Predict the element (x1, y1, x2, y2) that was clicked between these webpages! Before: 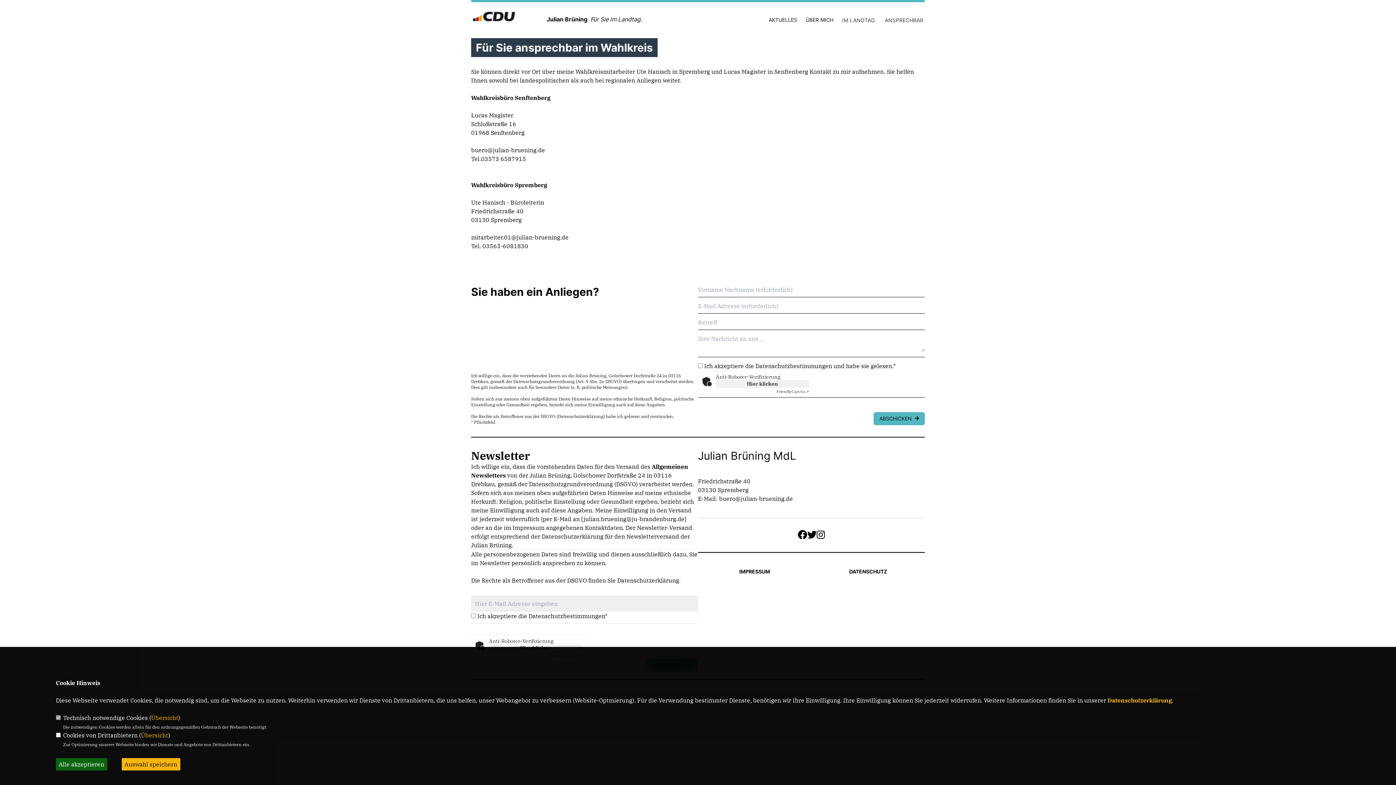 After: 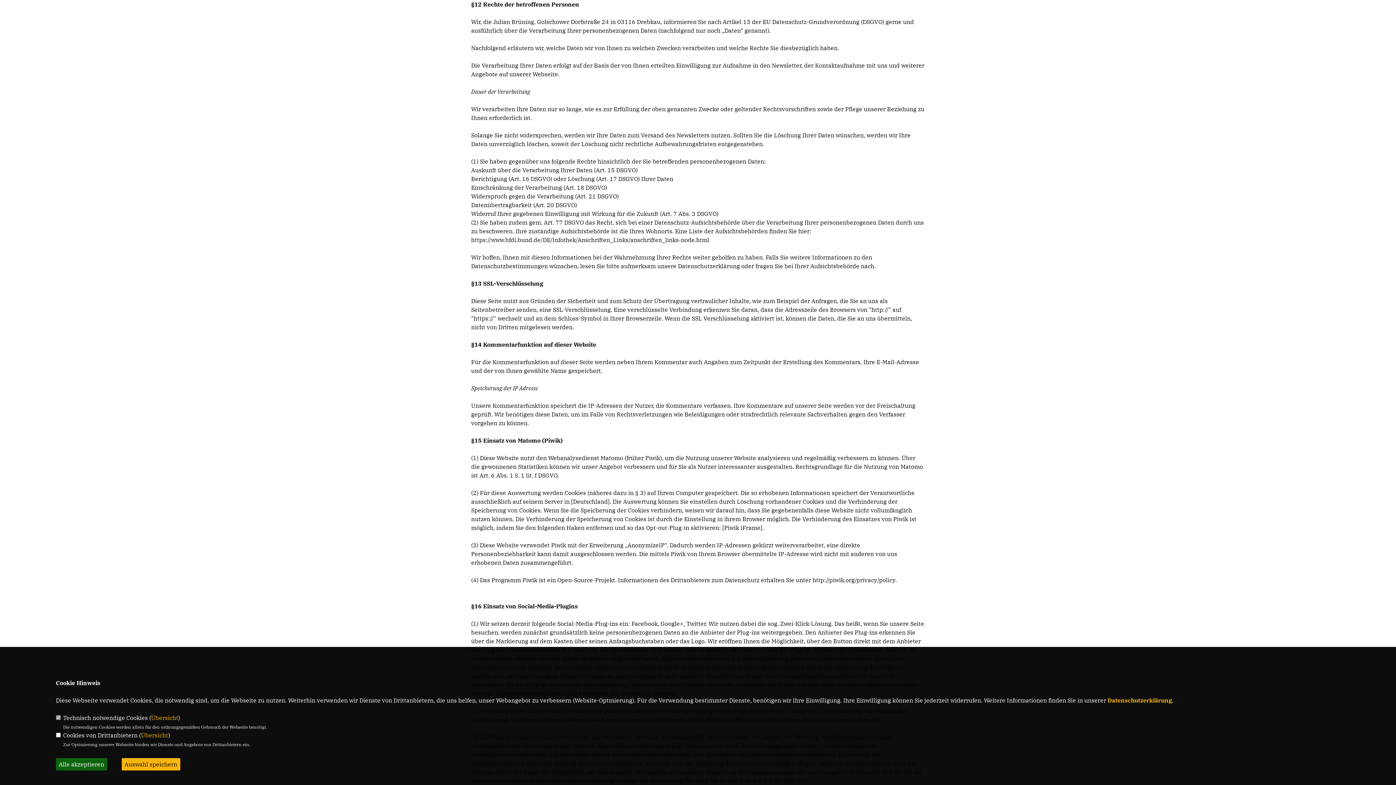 Action: bbox: (617, 577, 679, 584) label: Datenschutzerklärung